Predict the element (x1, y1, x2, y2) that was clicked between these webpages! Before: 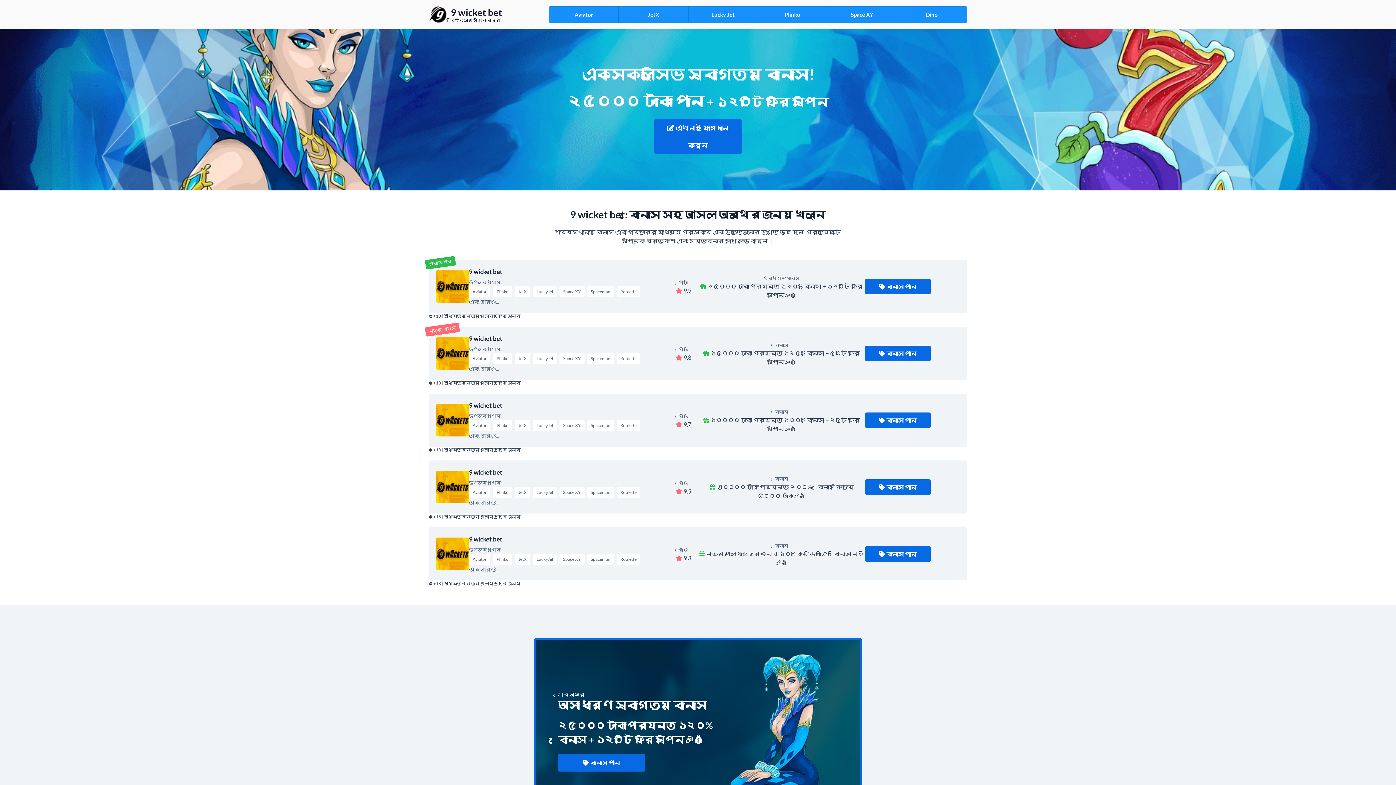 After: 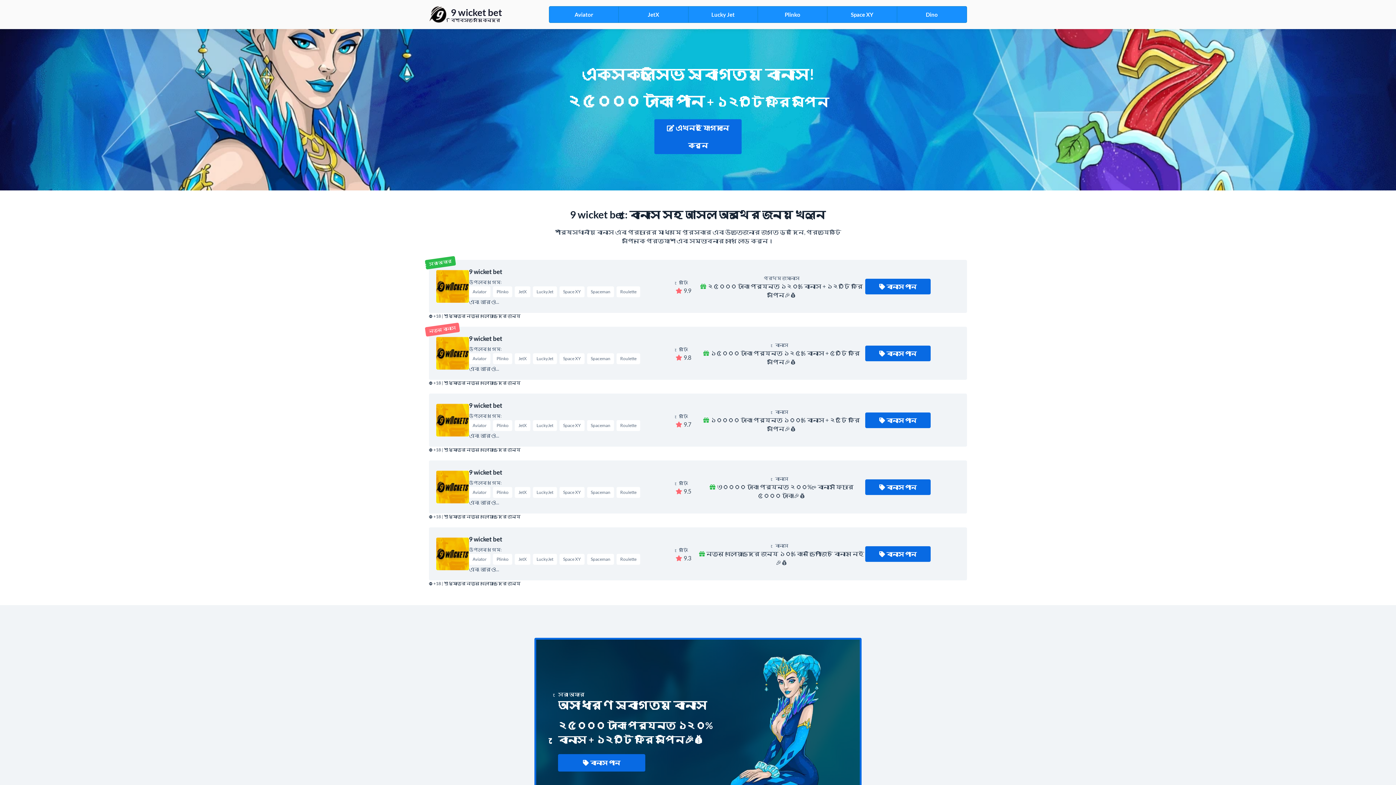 Action: bbox: (436, 470, 469, 503)